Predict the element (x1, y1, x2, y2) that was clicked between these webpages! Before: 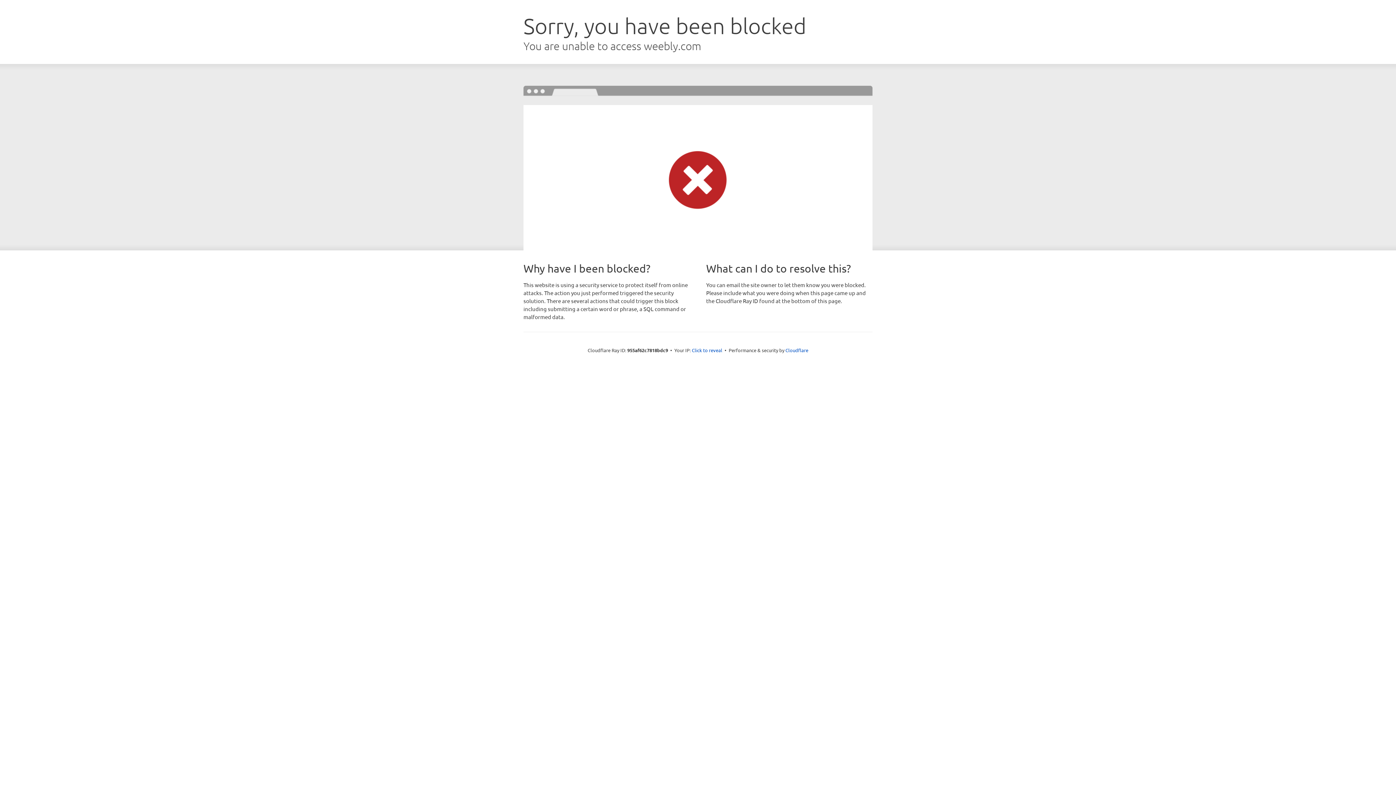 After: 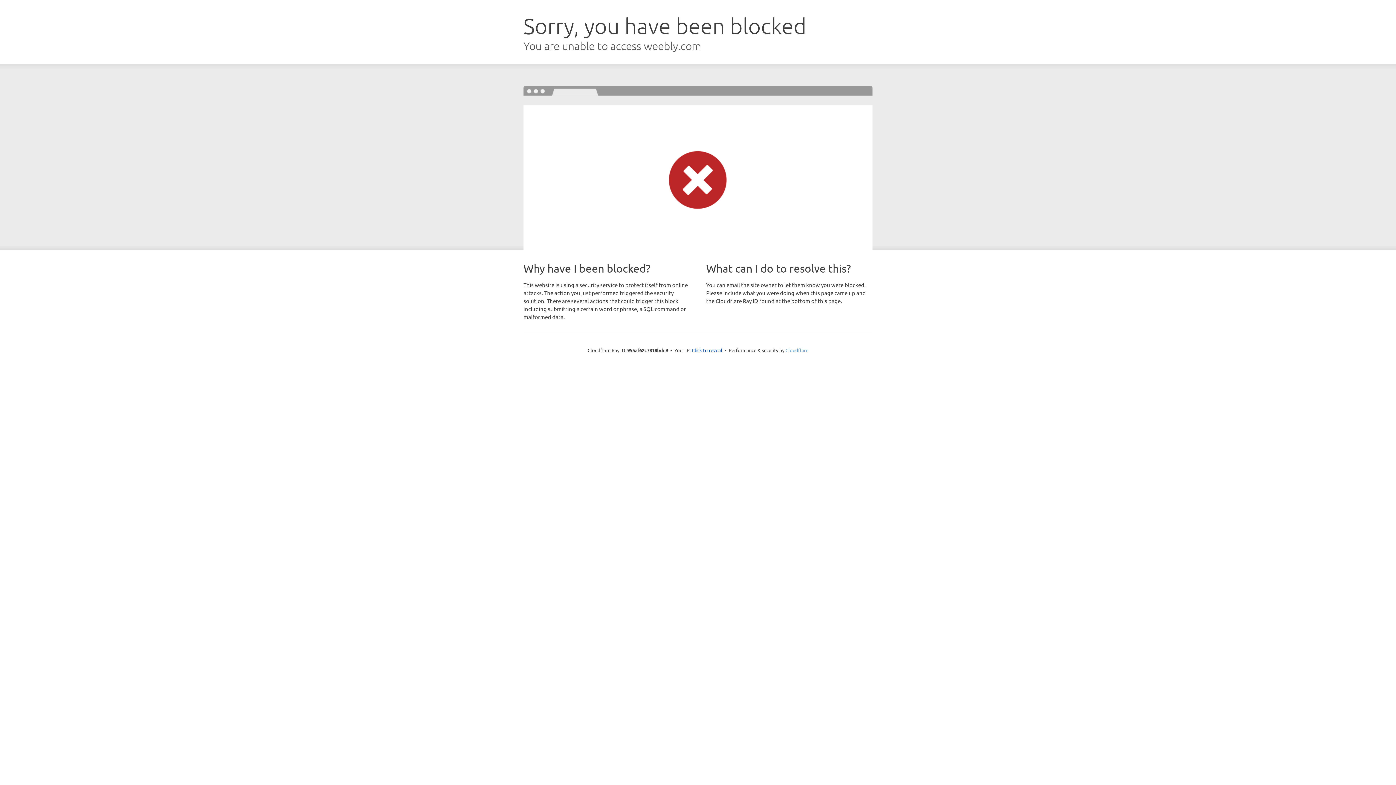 Action: bbox: (785, 347, 808, 353) label: Cloudflare